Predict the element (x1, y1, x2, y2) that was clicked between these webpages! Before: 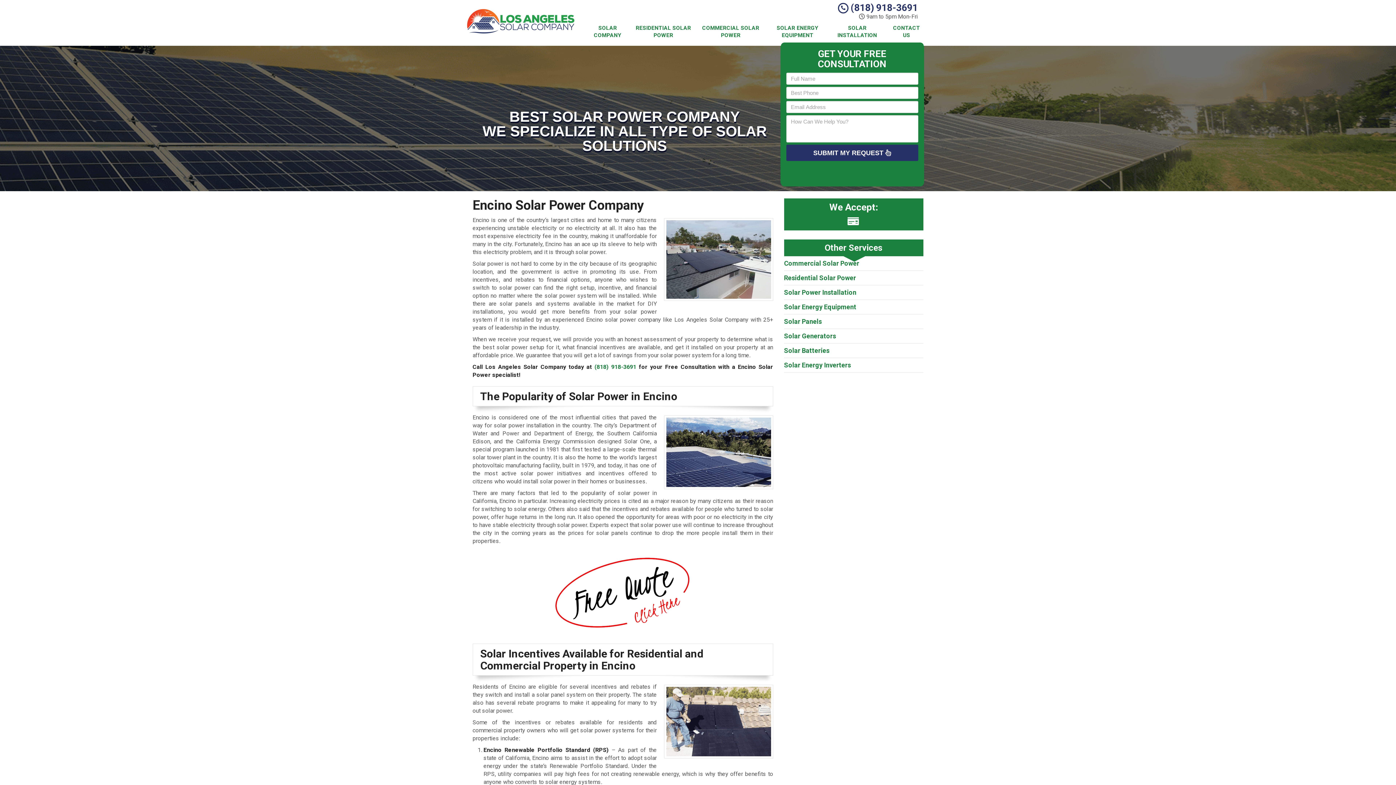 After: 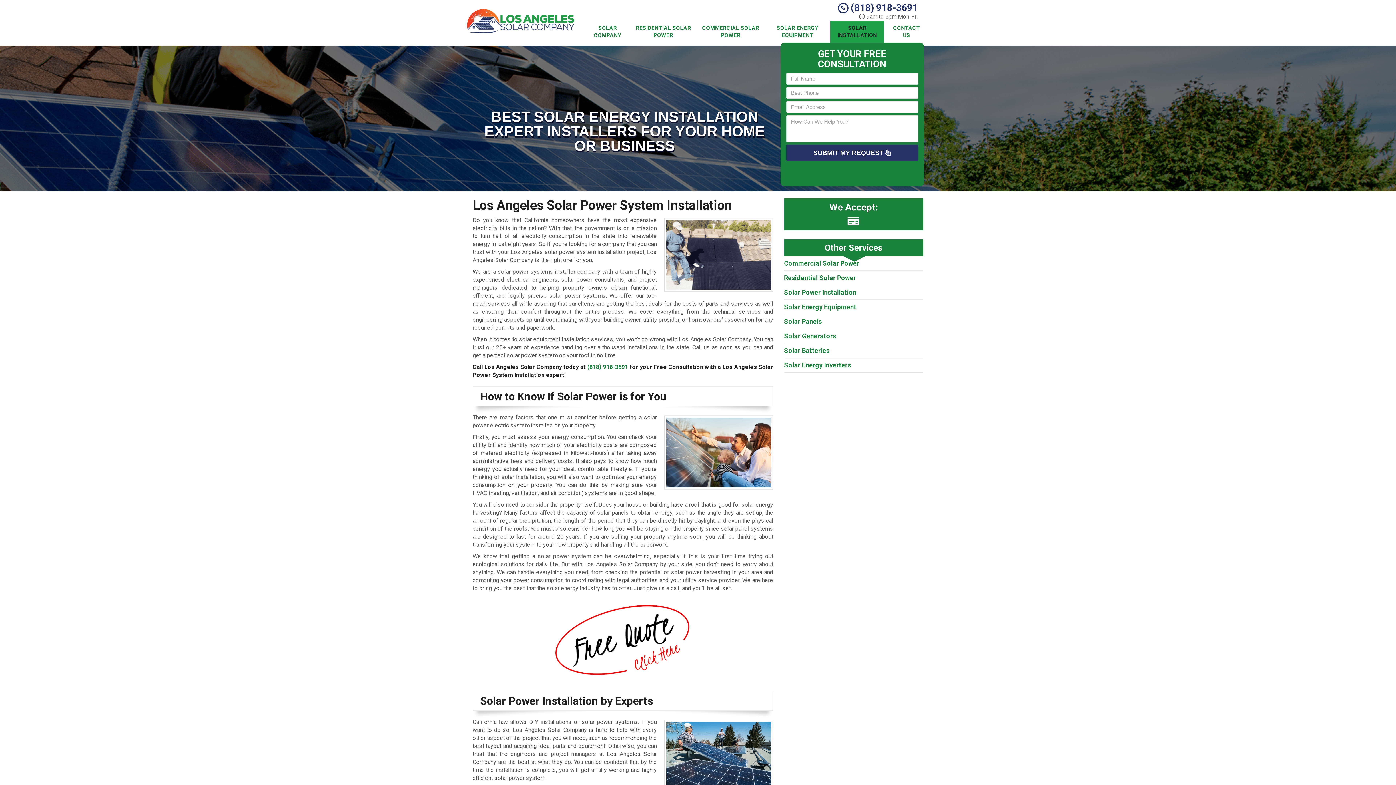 Action: label: Solar Power Installation bbox: (784, 288, 856, 296)